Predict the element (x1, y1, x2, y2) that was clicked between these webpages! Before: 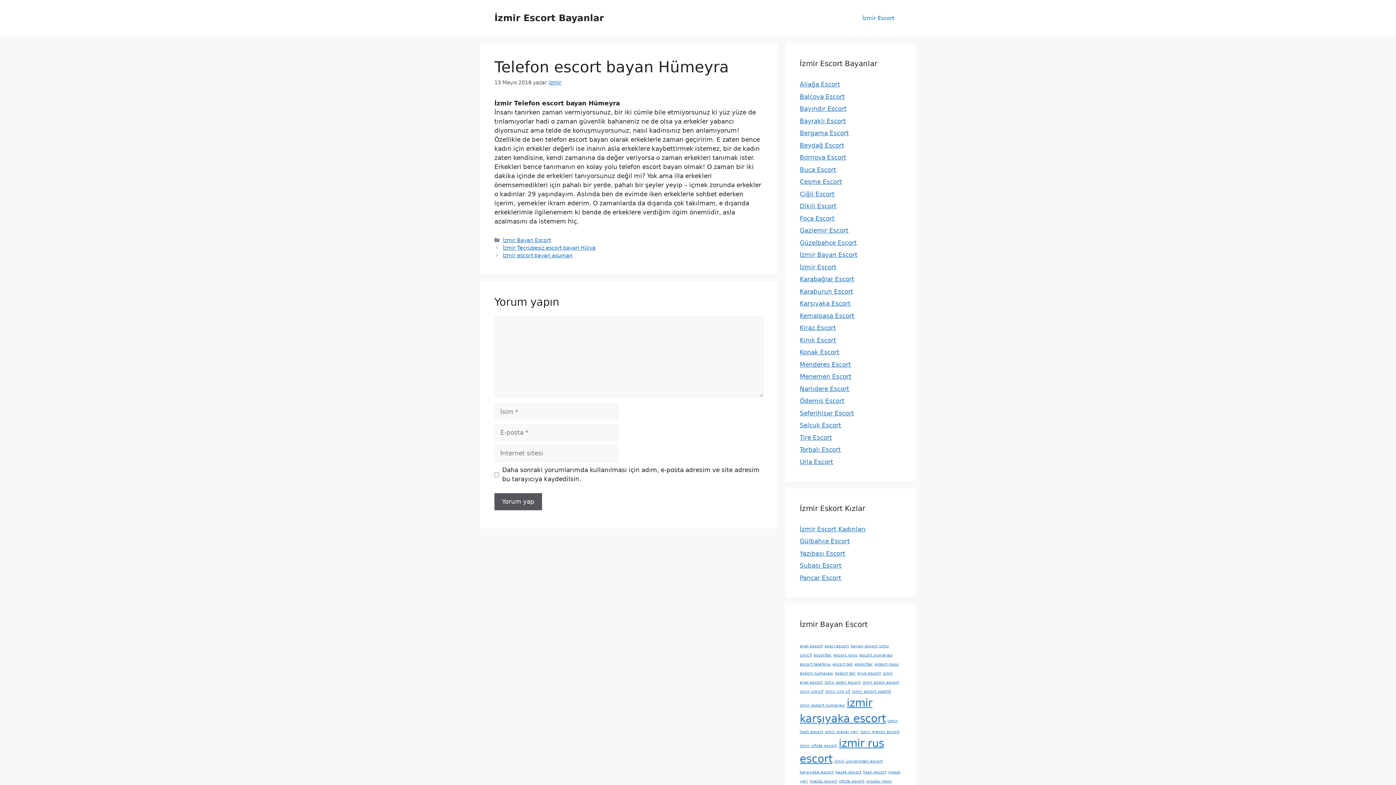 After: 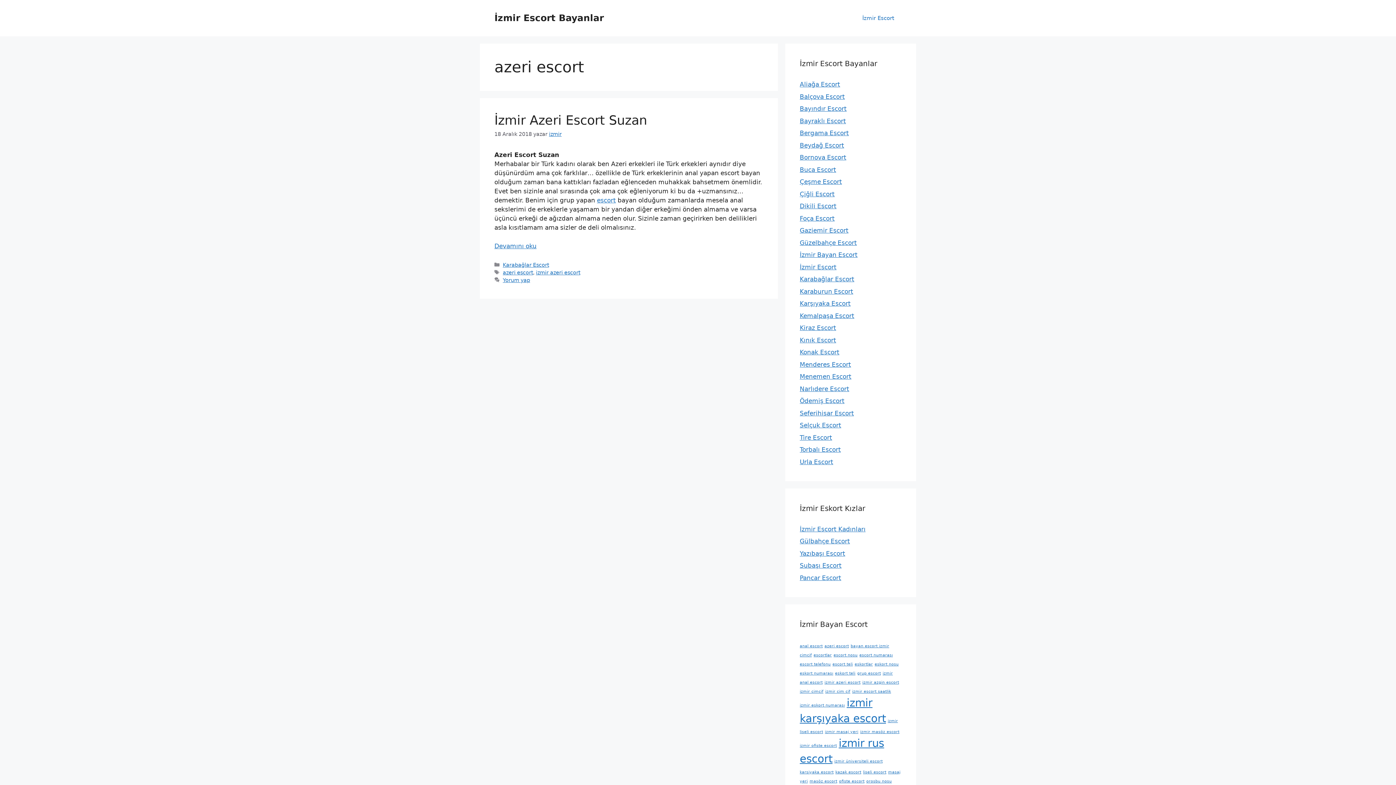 Action: label: azeri escort (1 öge) bbox: (824, 643, 849, 648)